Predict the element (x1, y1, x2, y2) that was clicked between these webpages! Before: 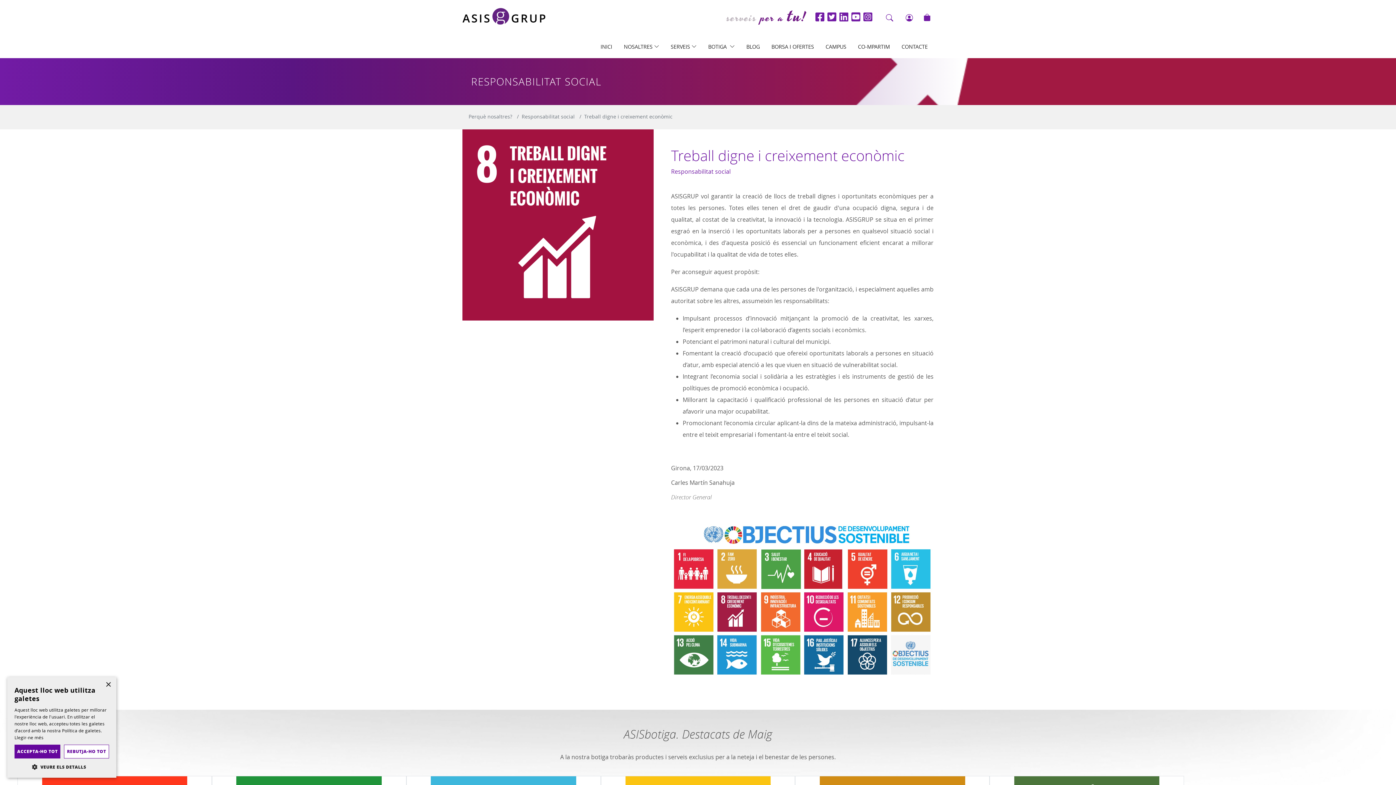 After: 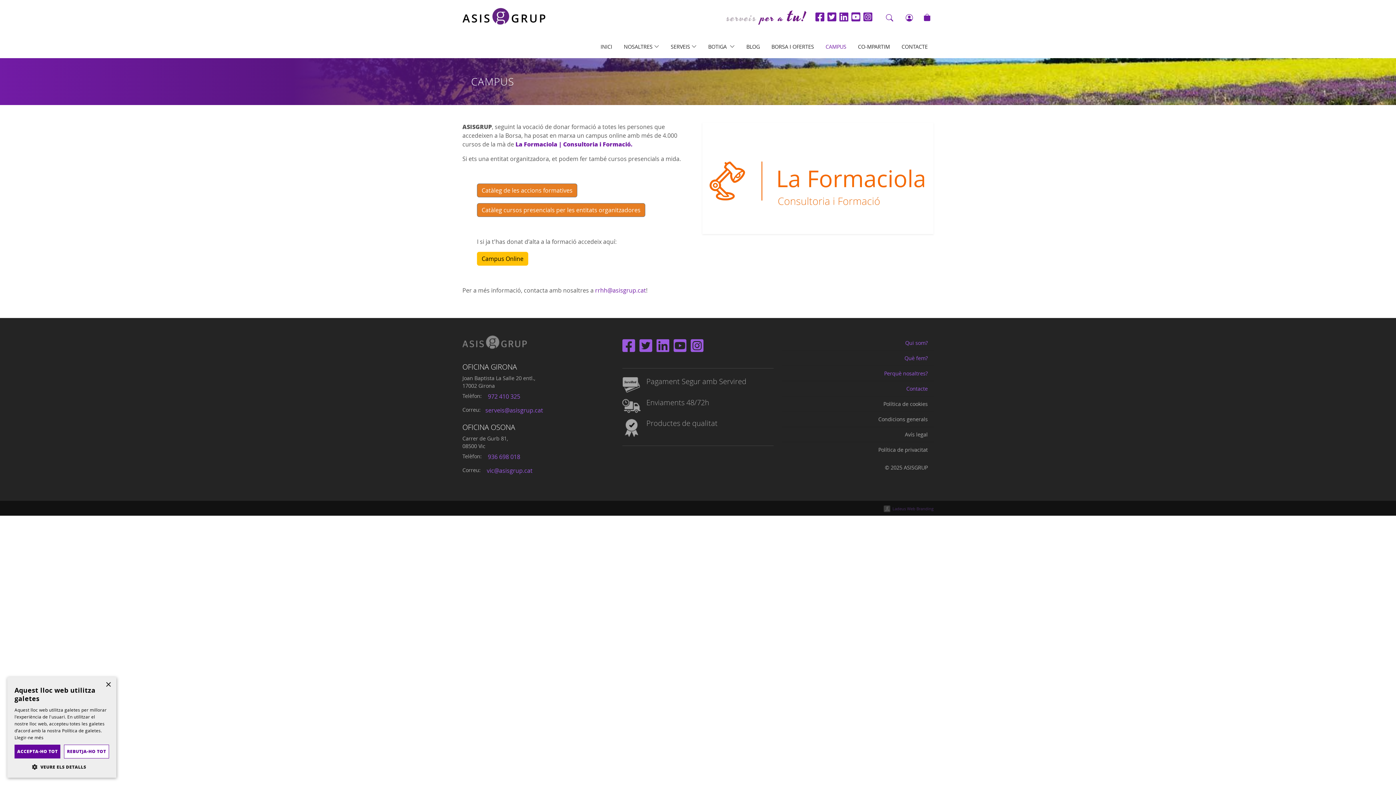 Action: bbox: (820, 36, 852, 56) label: CAMPUS